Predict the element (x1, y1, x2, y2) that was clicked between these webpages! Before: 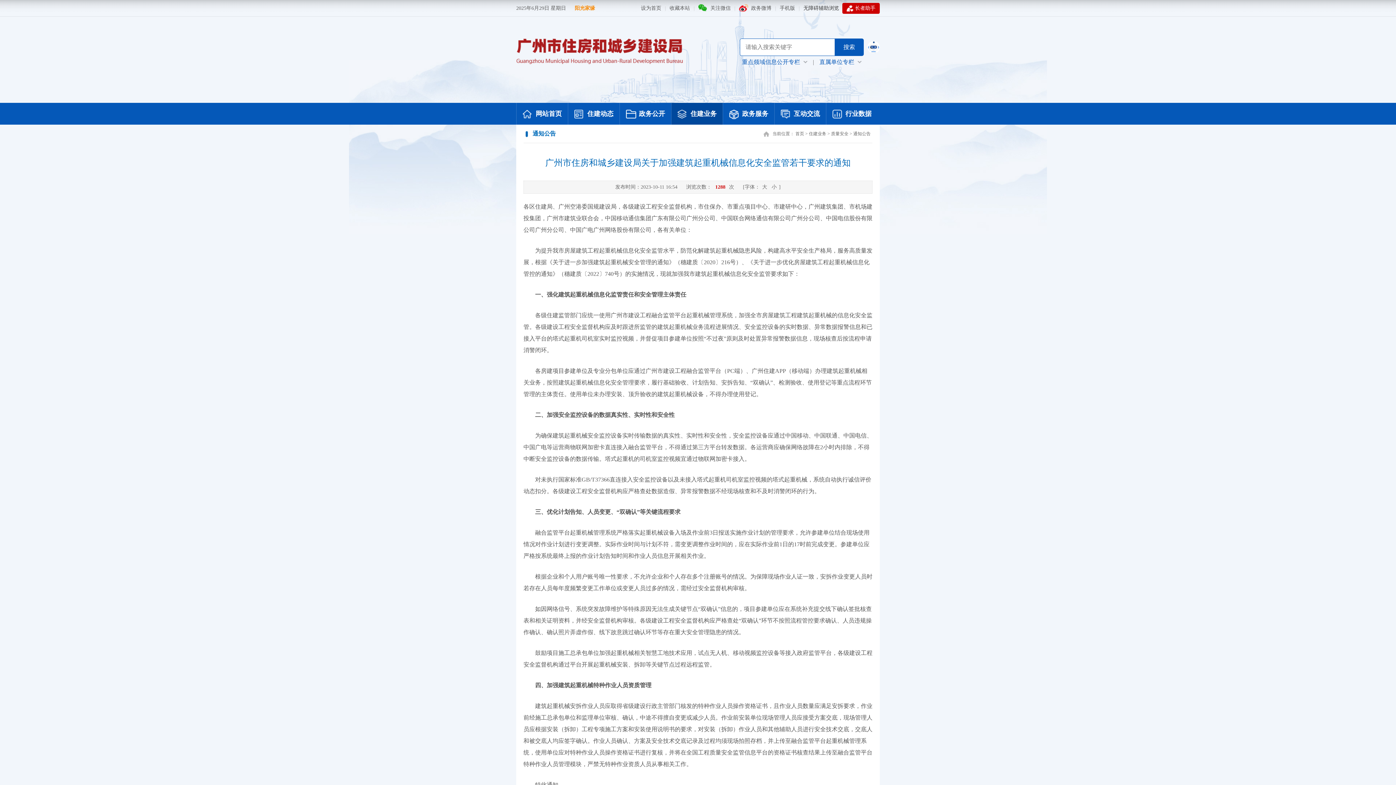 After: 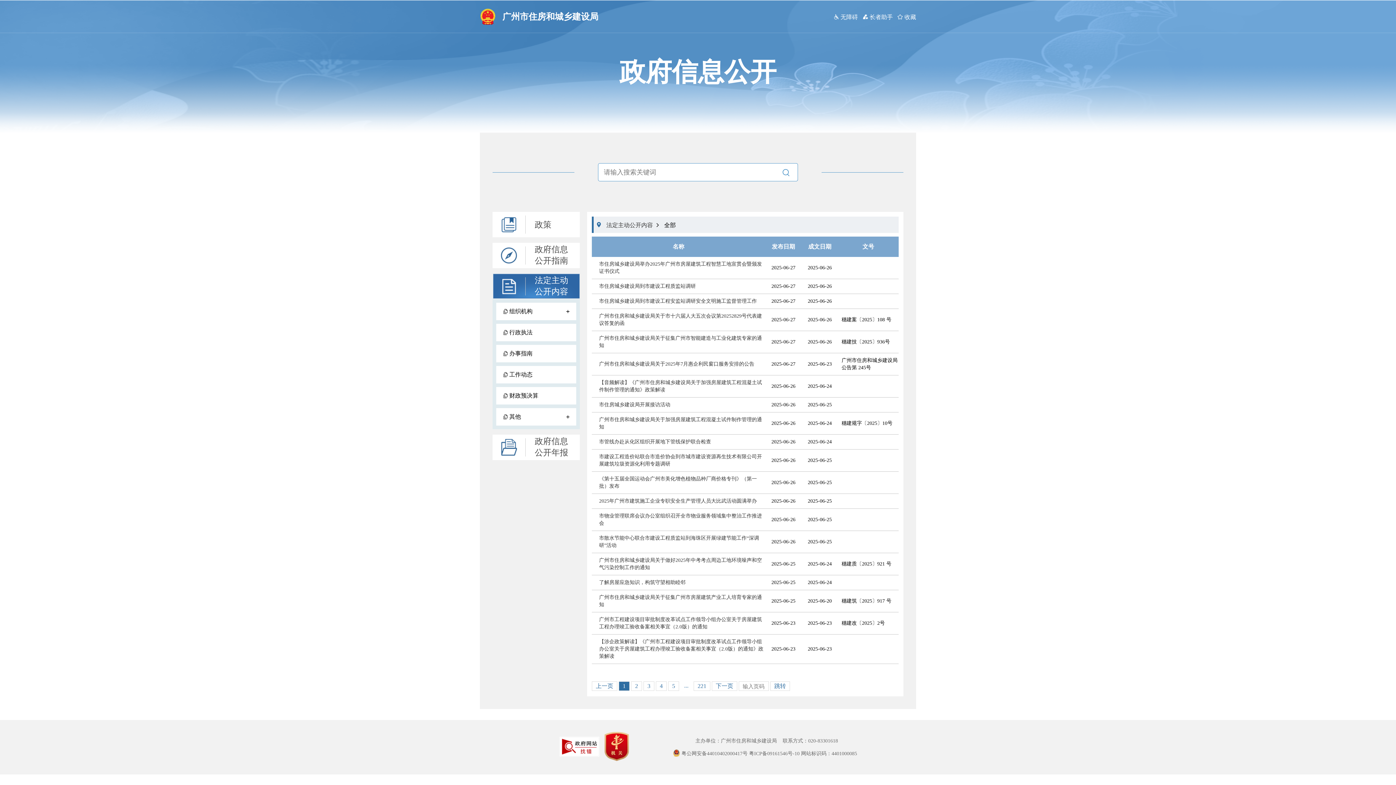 Action: bbox: (619, 102, 671, 124) label: 政务公开